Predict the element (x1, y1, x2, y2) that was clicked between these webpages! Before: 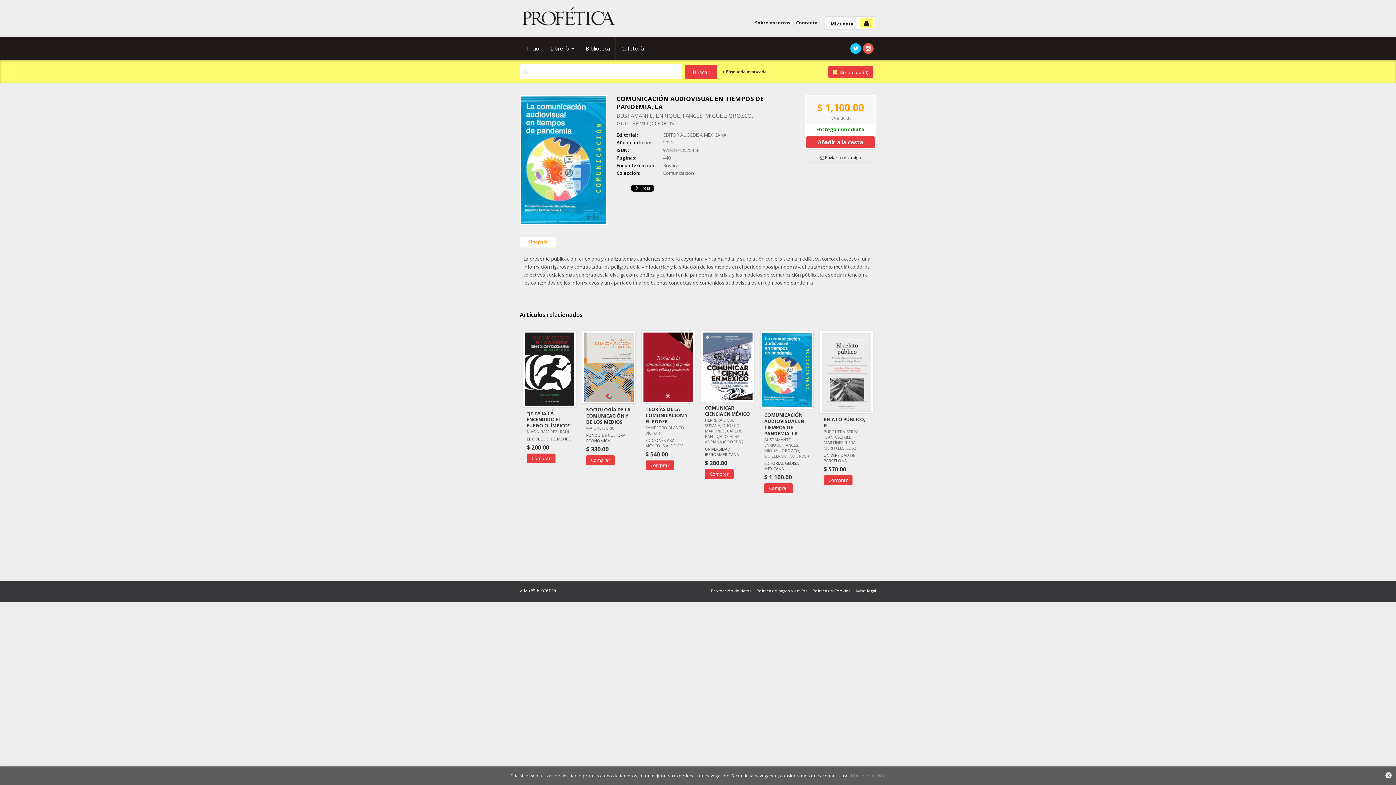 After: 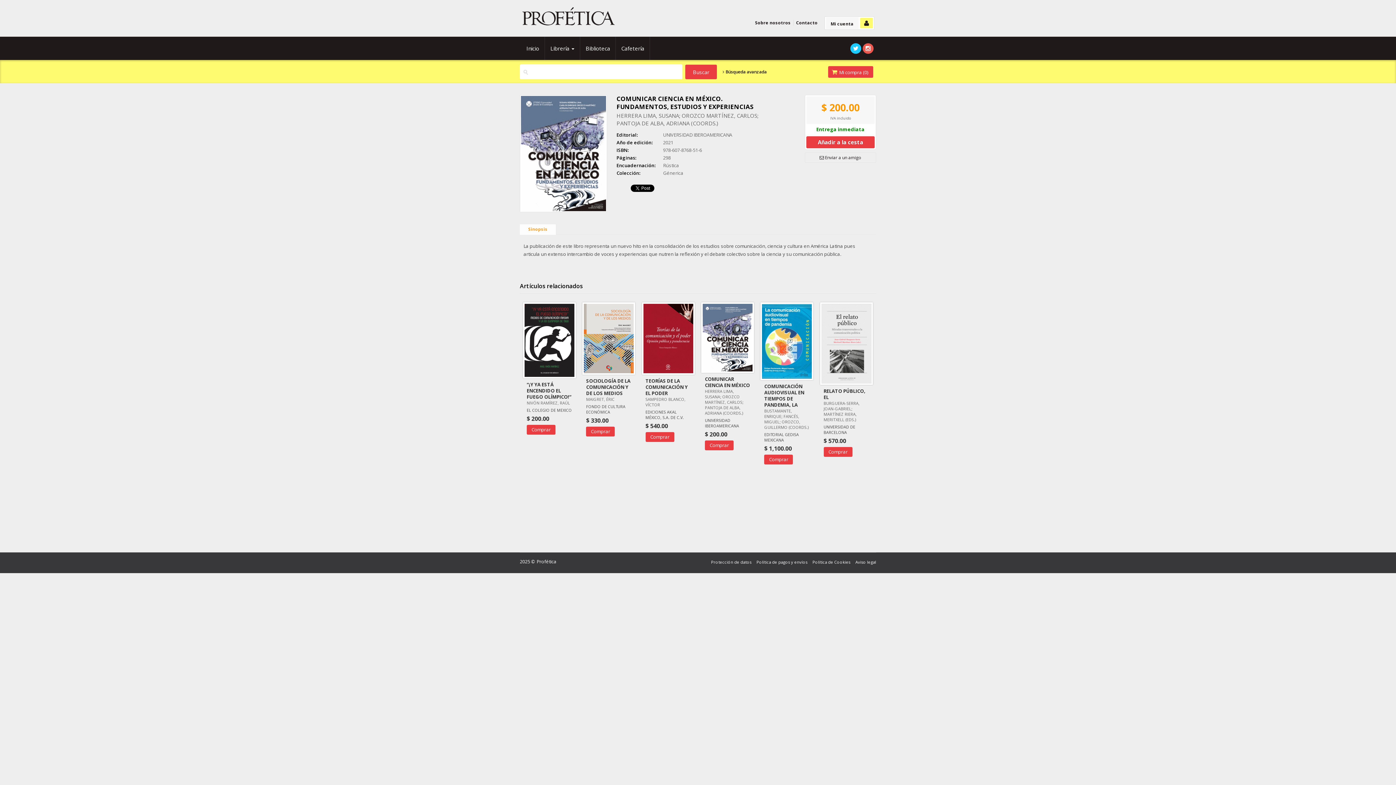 Action: label: COMUNICAR CIENCIA EN MÉXICO bbox: (705, 404, 750, 417)